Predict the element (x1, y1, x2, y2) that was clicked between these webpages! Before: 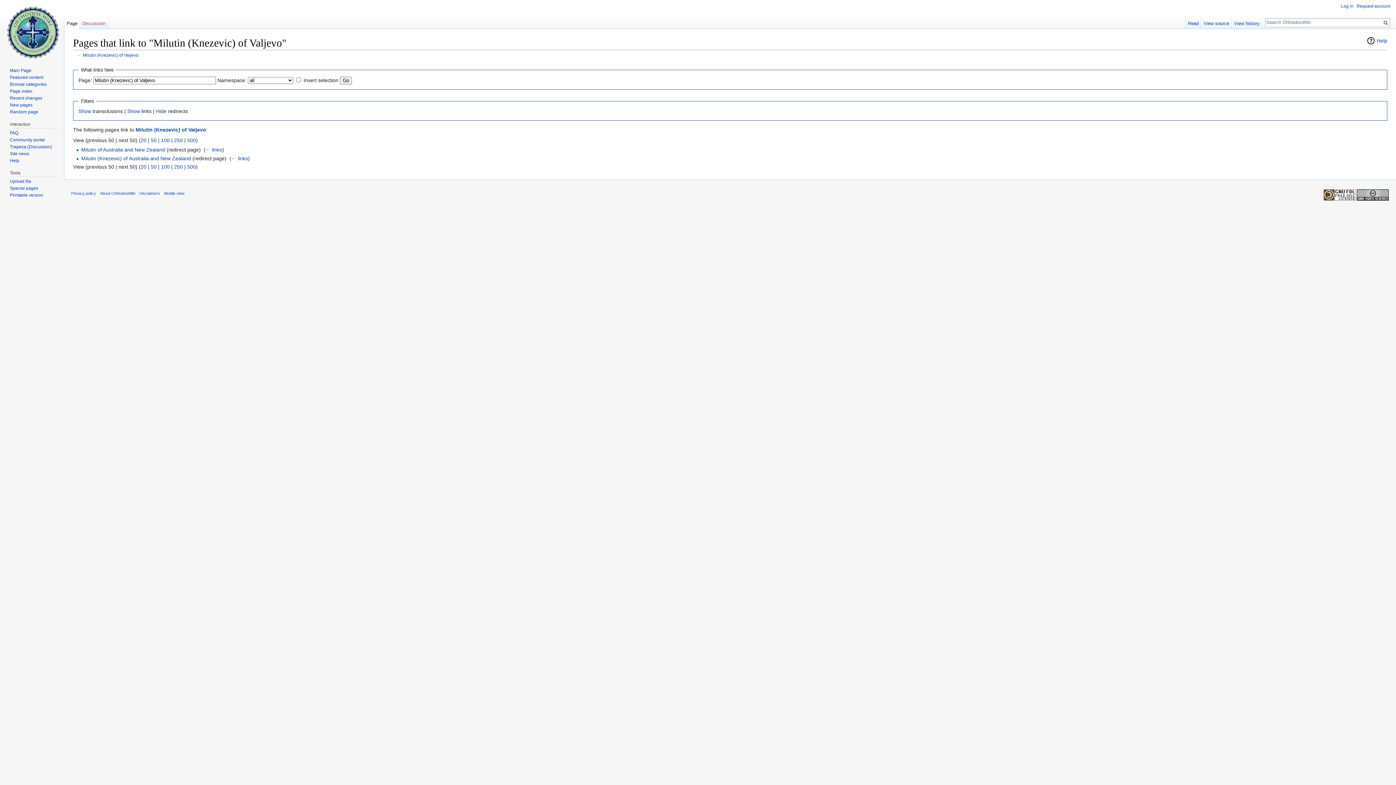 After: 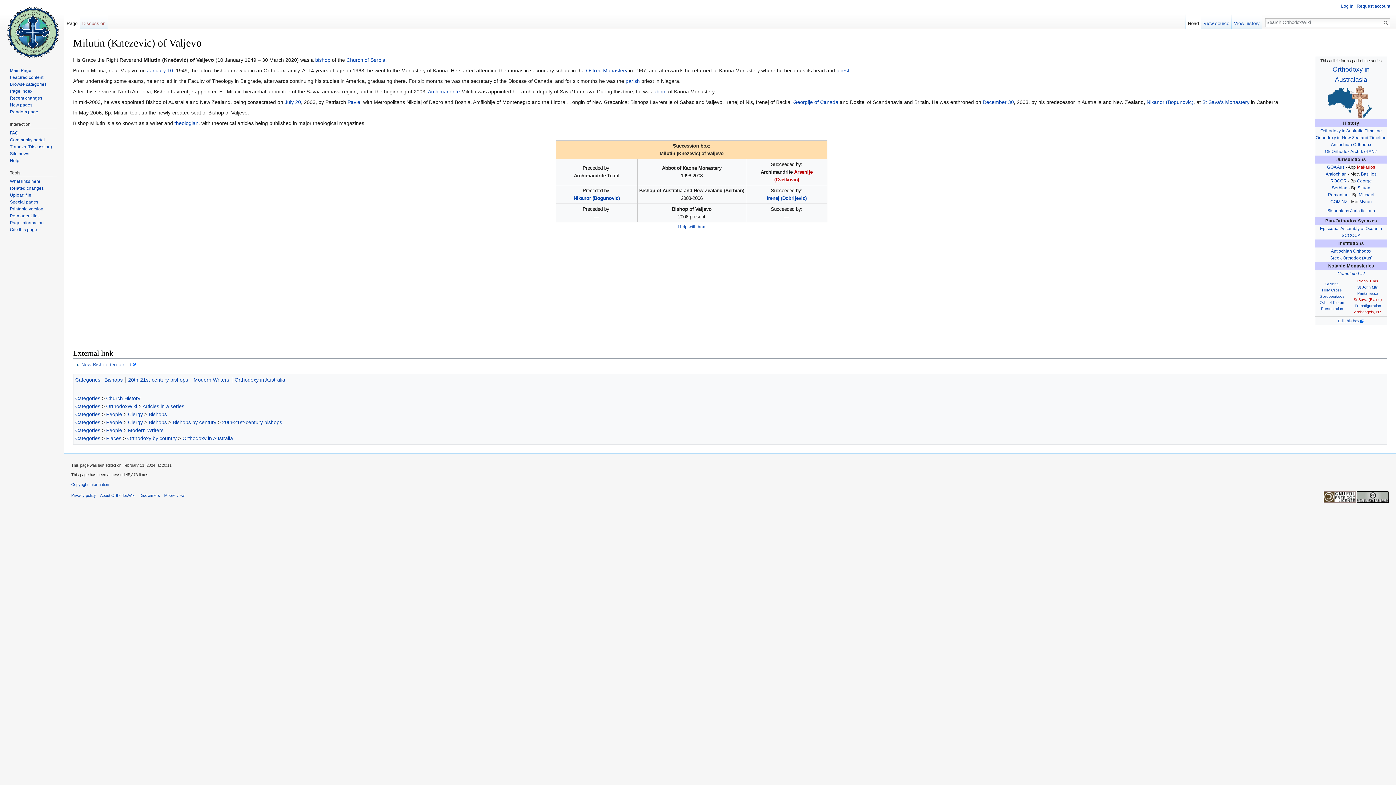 Action: bbox: (82, 52, 138, 57) label: Milutin (Knezevic) of Valjevo